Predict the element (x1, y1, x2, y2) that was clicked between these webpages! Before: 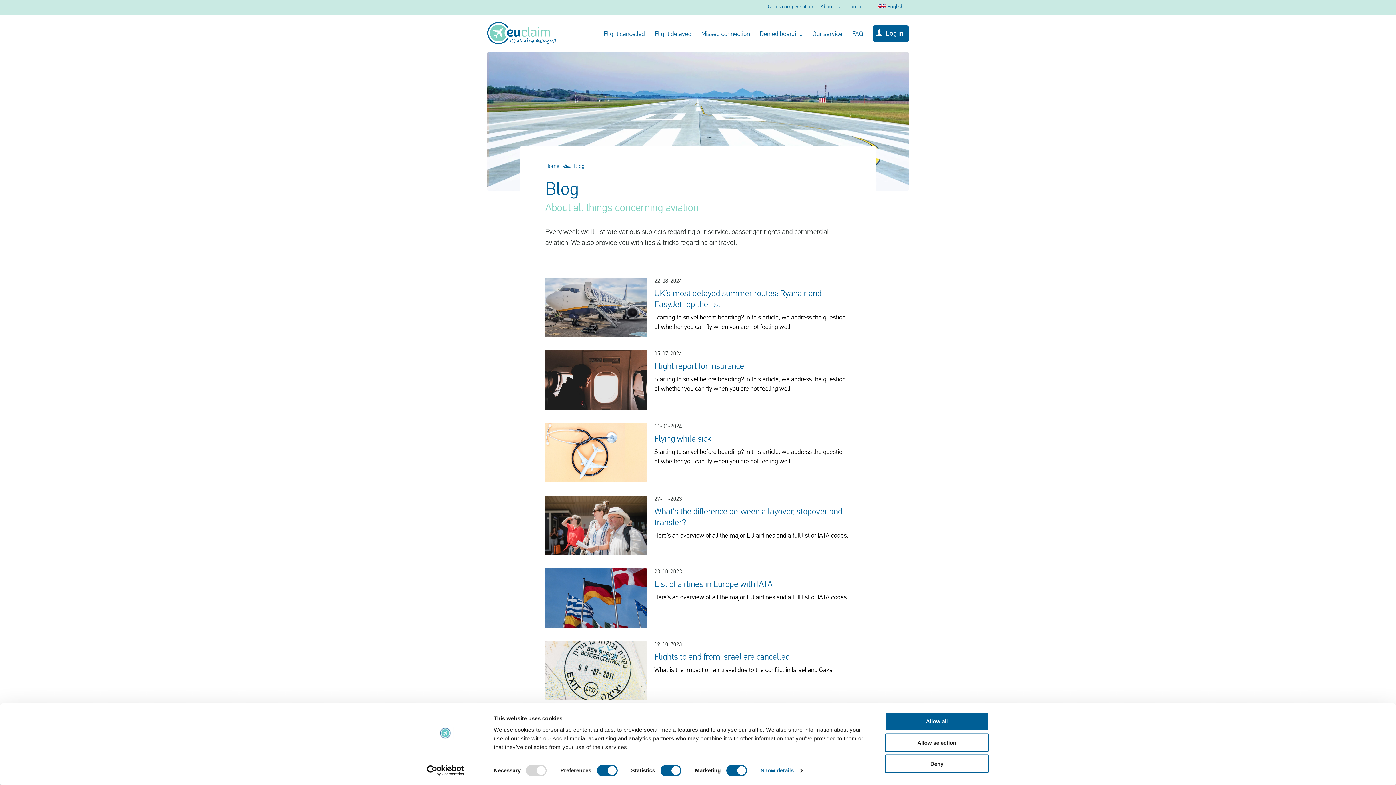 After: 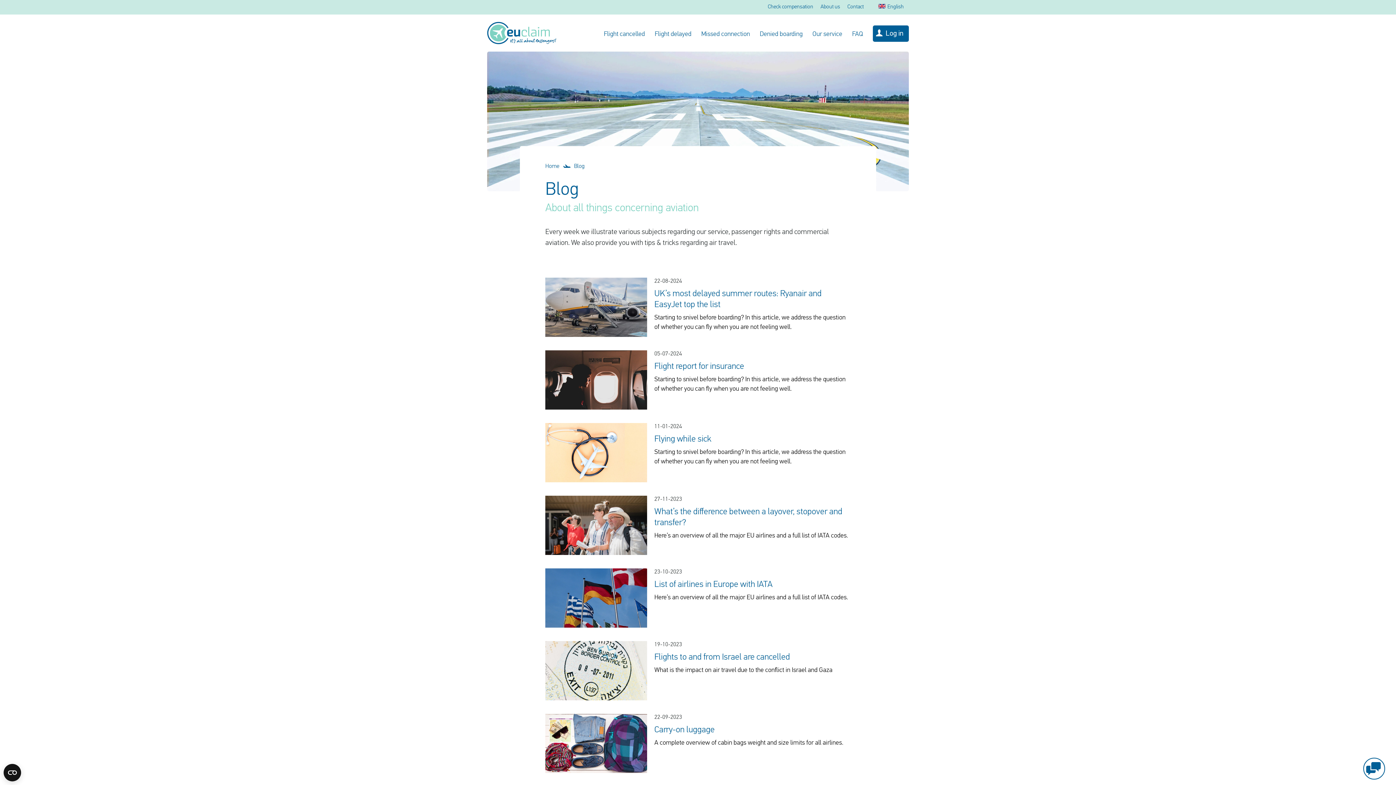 Action: label: Allow all bbox: (885, 712, 989, 731)